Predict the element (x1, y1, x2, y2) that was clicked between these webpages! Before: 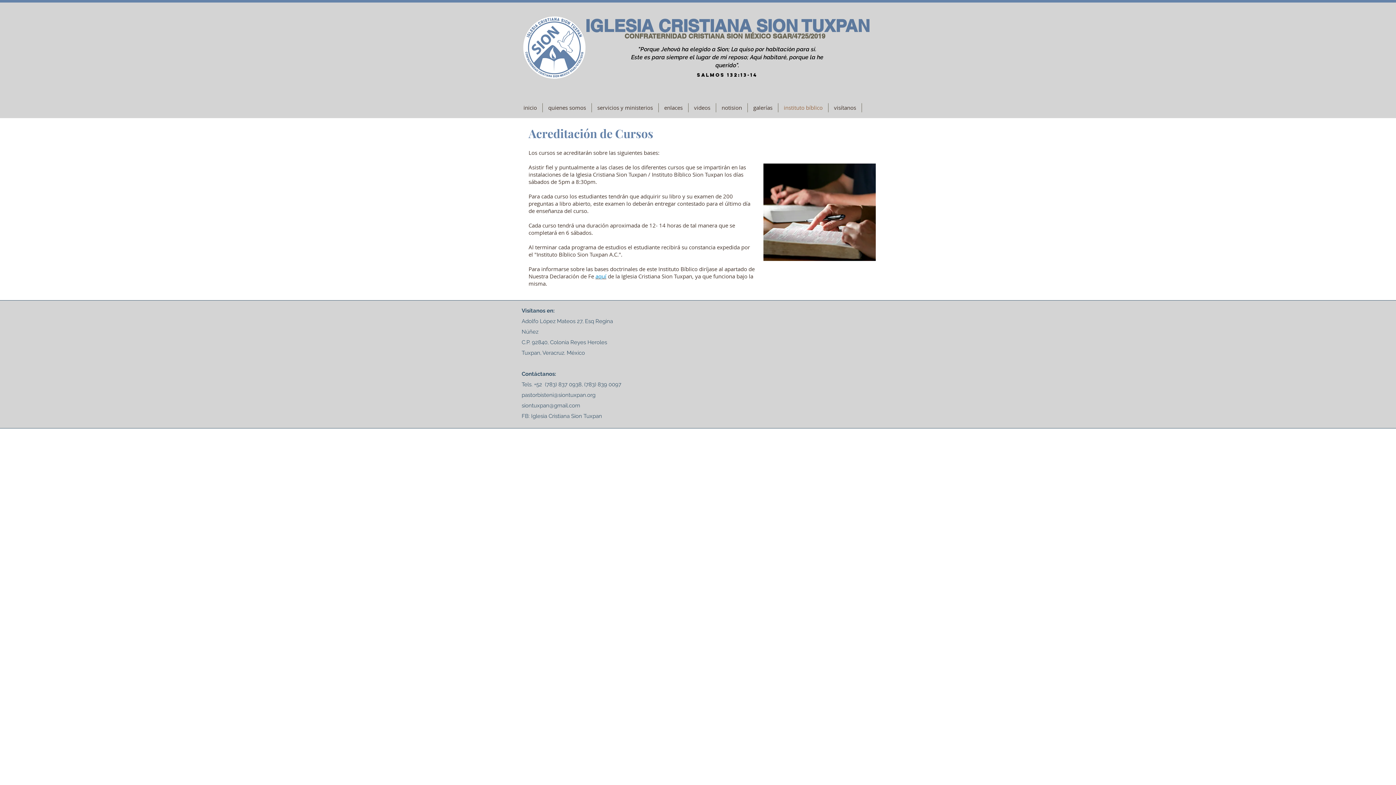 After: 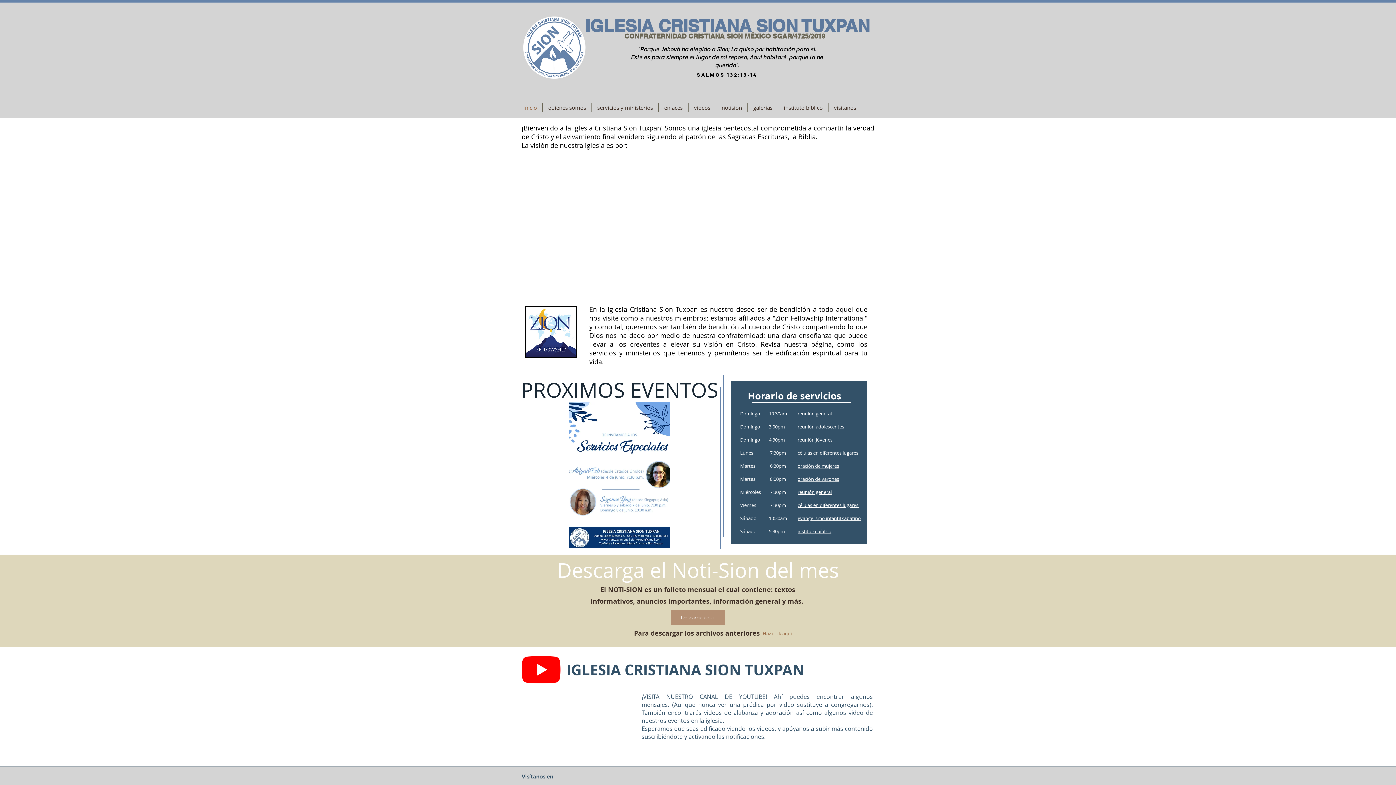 Action: bbox: (518, 103, 542, 112) label: inicio